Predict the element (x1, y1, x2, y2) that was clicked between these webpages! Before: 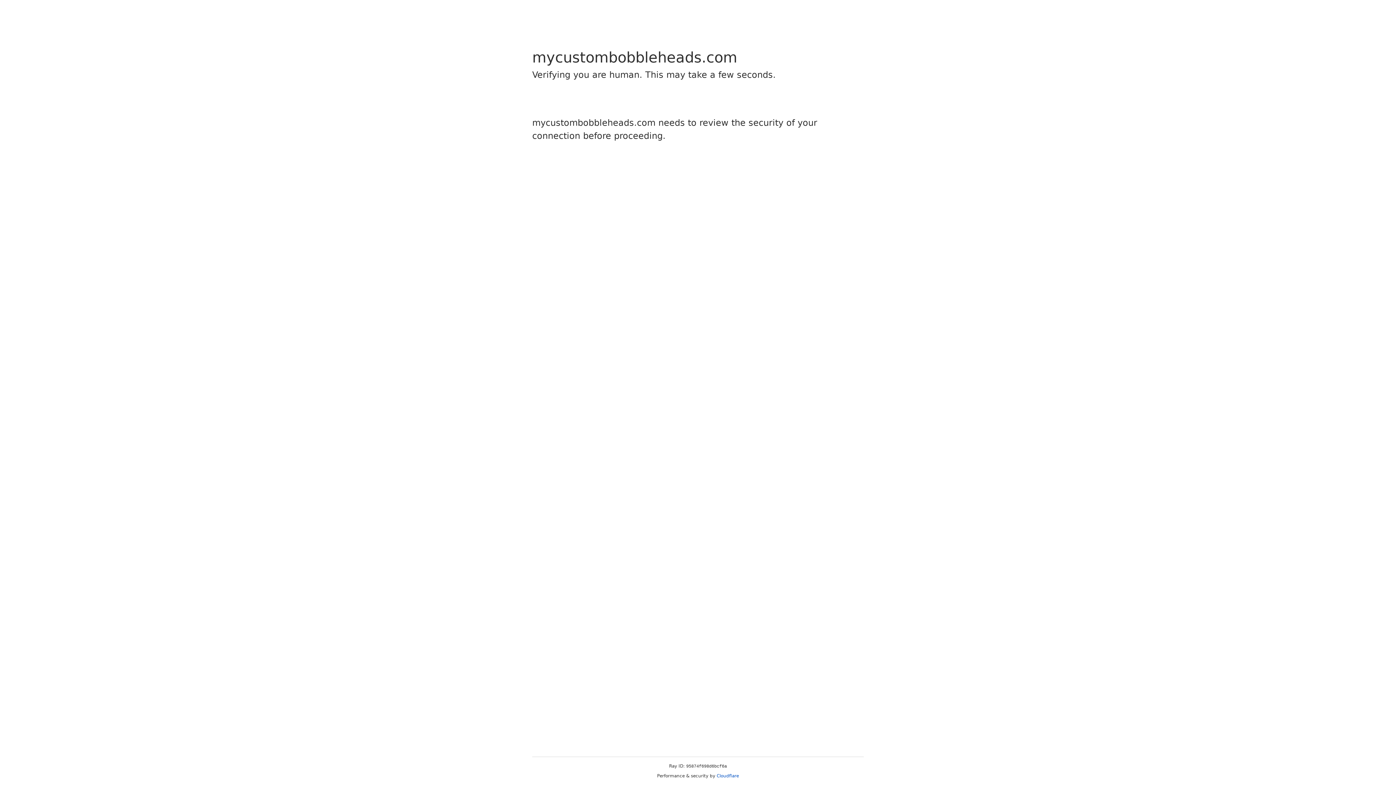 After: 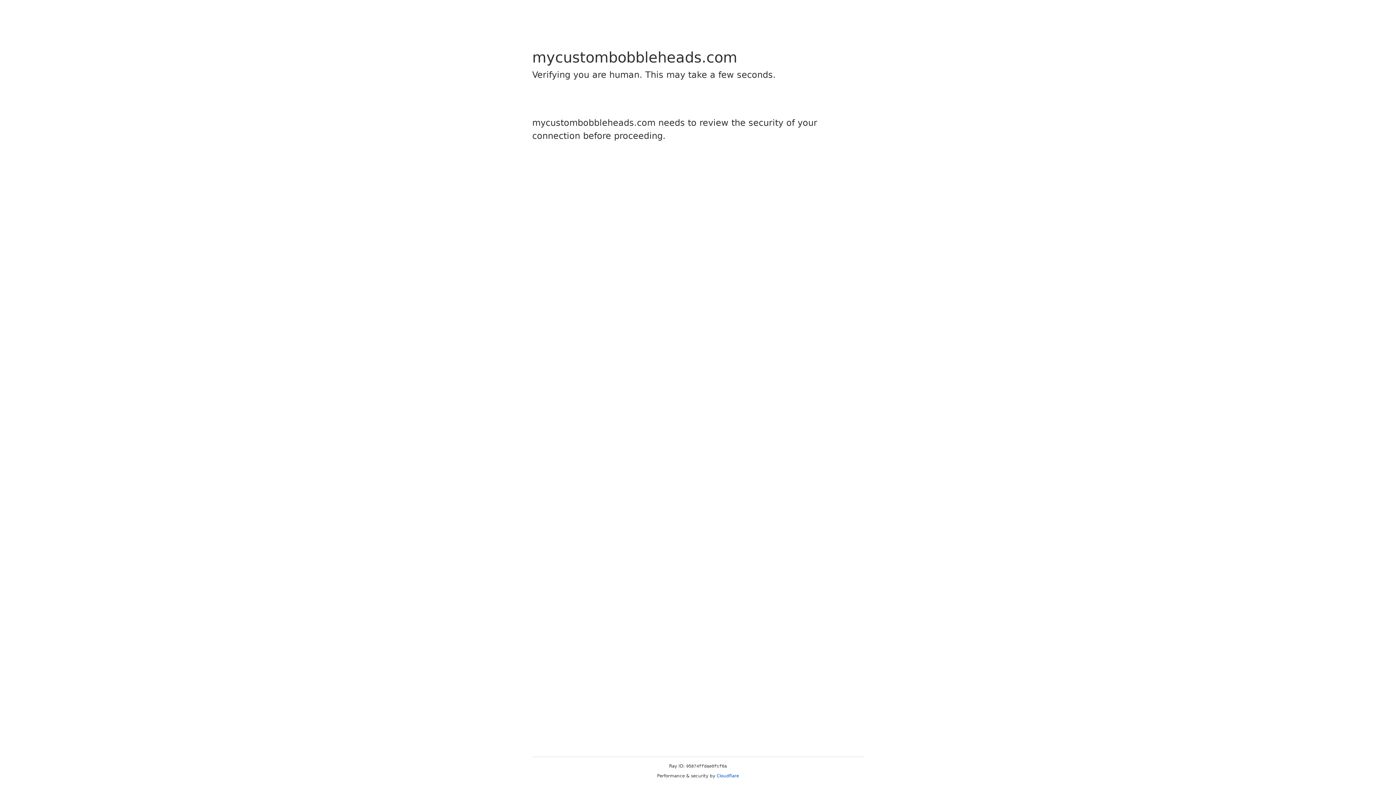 Action: bbox: (716, 773, 739, 778) label: Cloudflare